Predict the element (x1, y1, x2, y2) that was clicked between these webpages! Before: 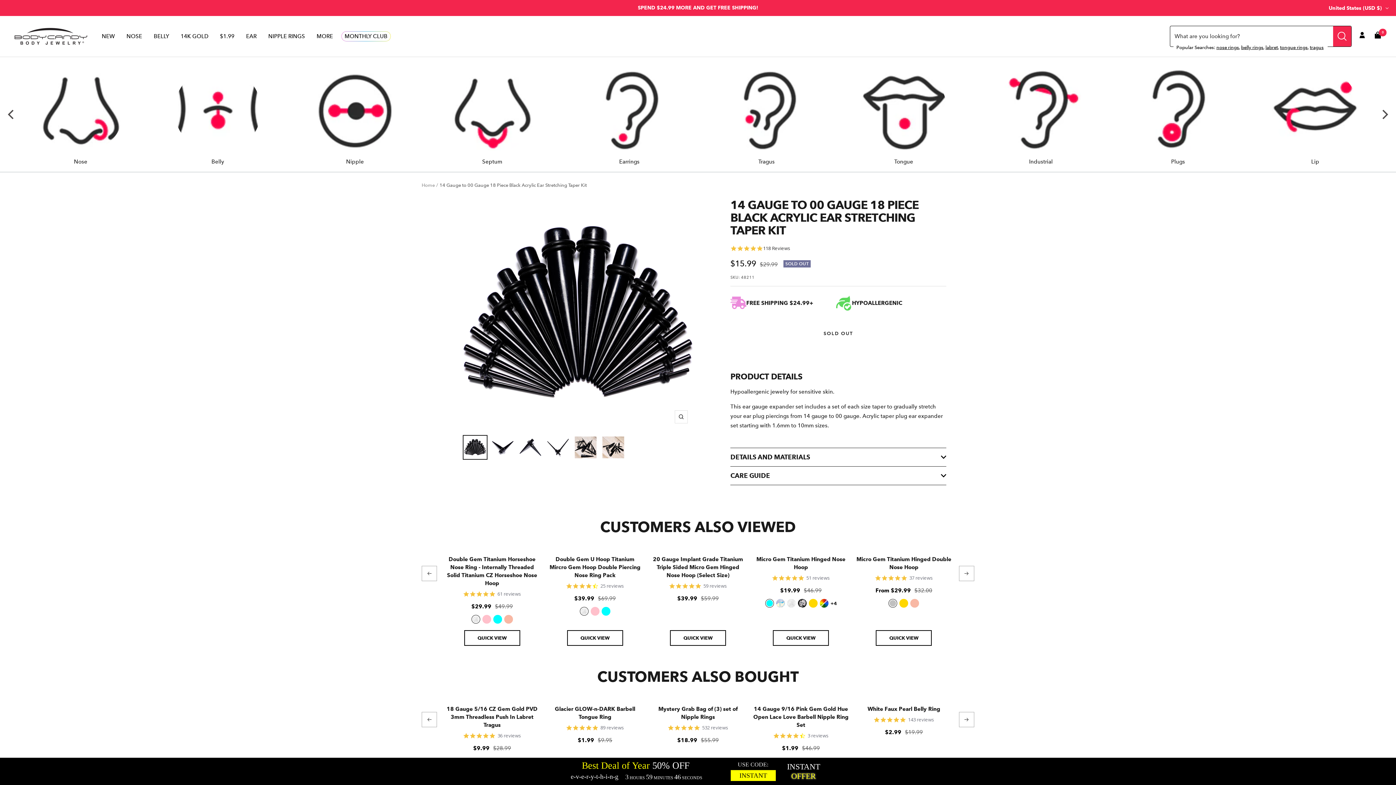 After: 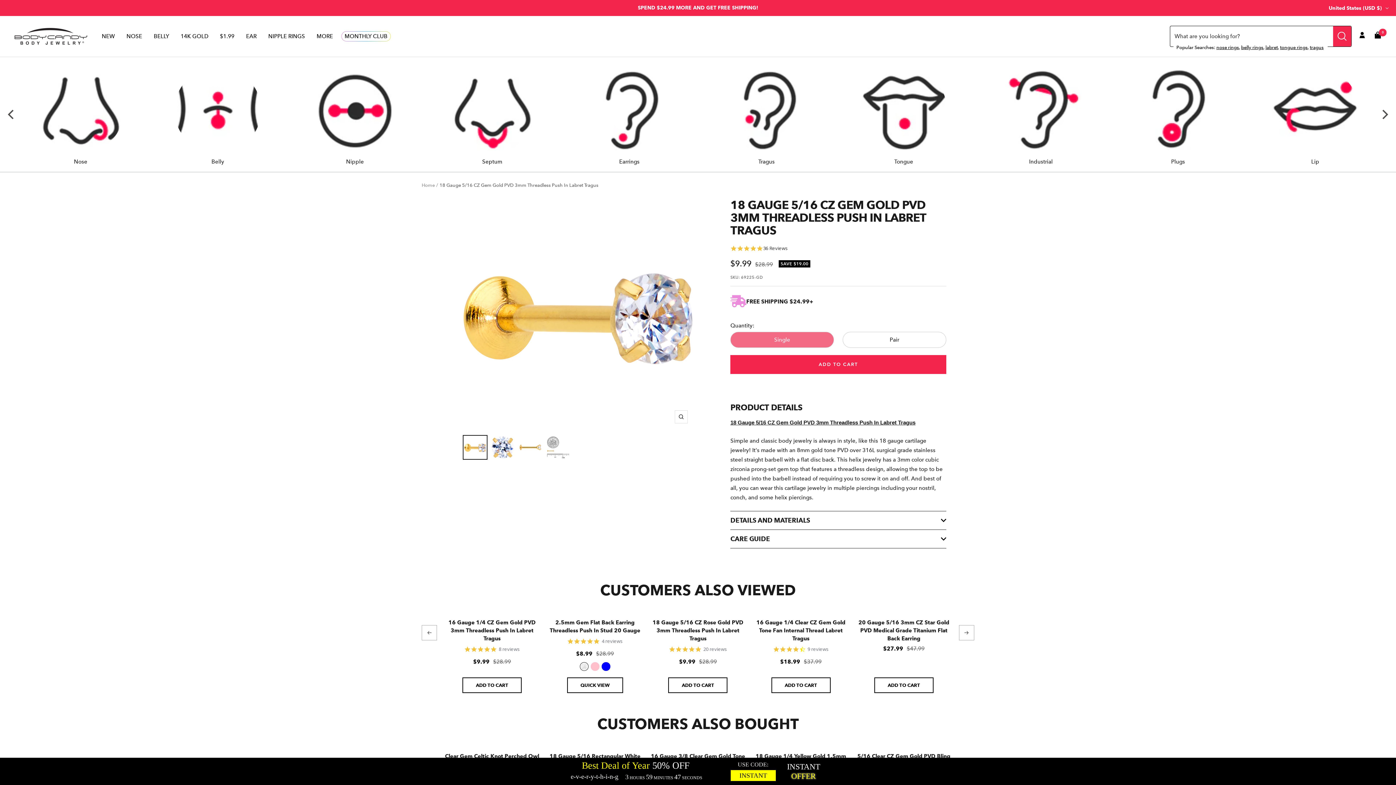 Action: label: 18 Gauge 5/16 CZ Gem Gold PVD 3mm Threadless Push In Labret Tragus bbox: (444, 705, 540, 729)